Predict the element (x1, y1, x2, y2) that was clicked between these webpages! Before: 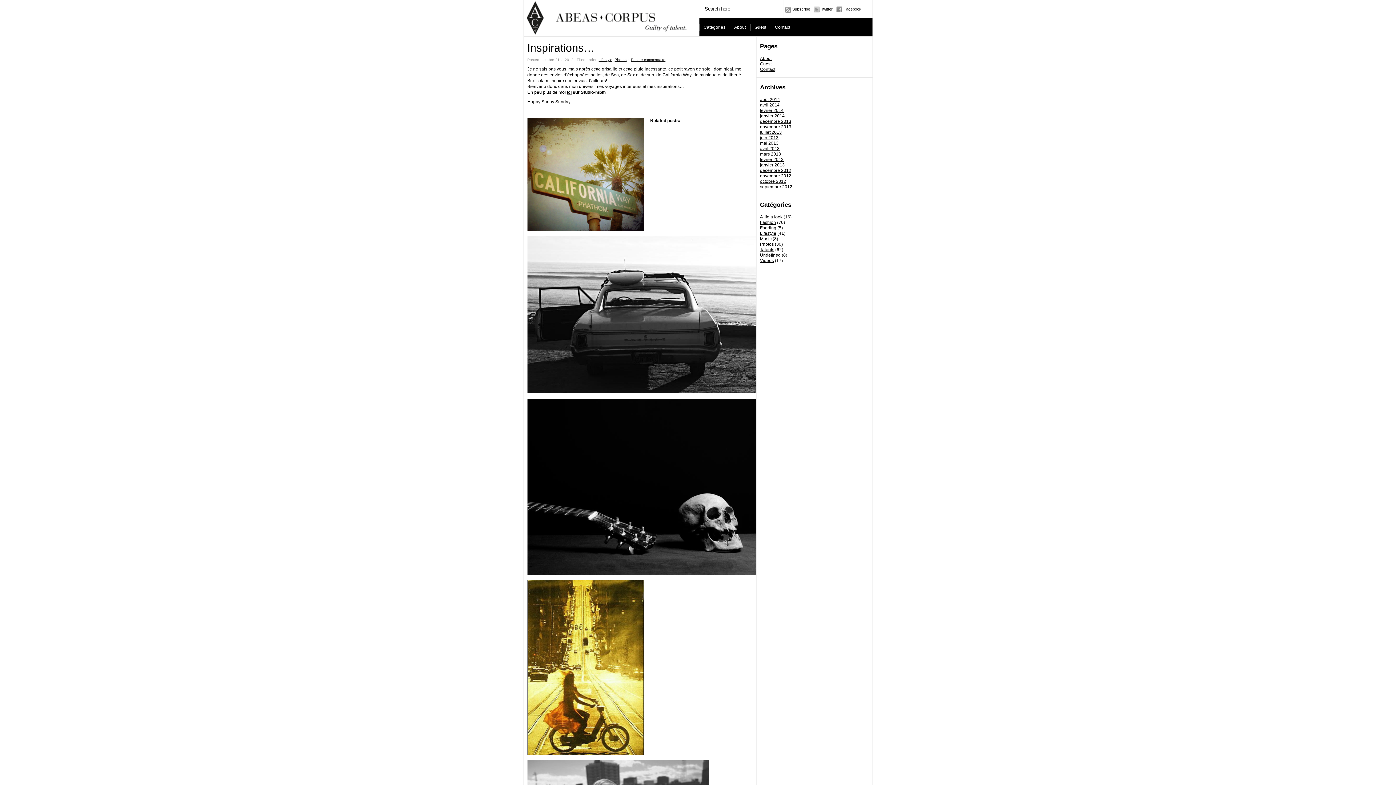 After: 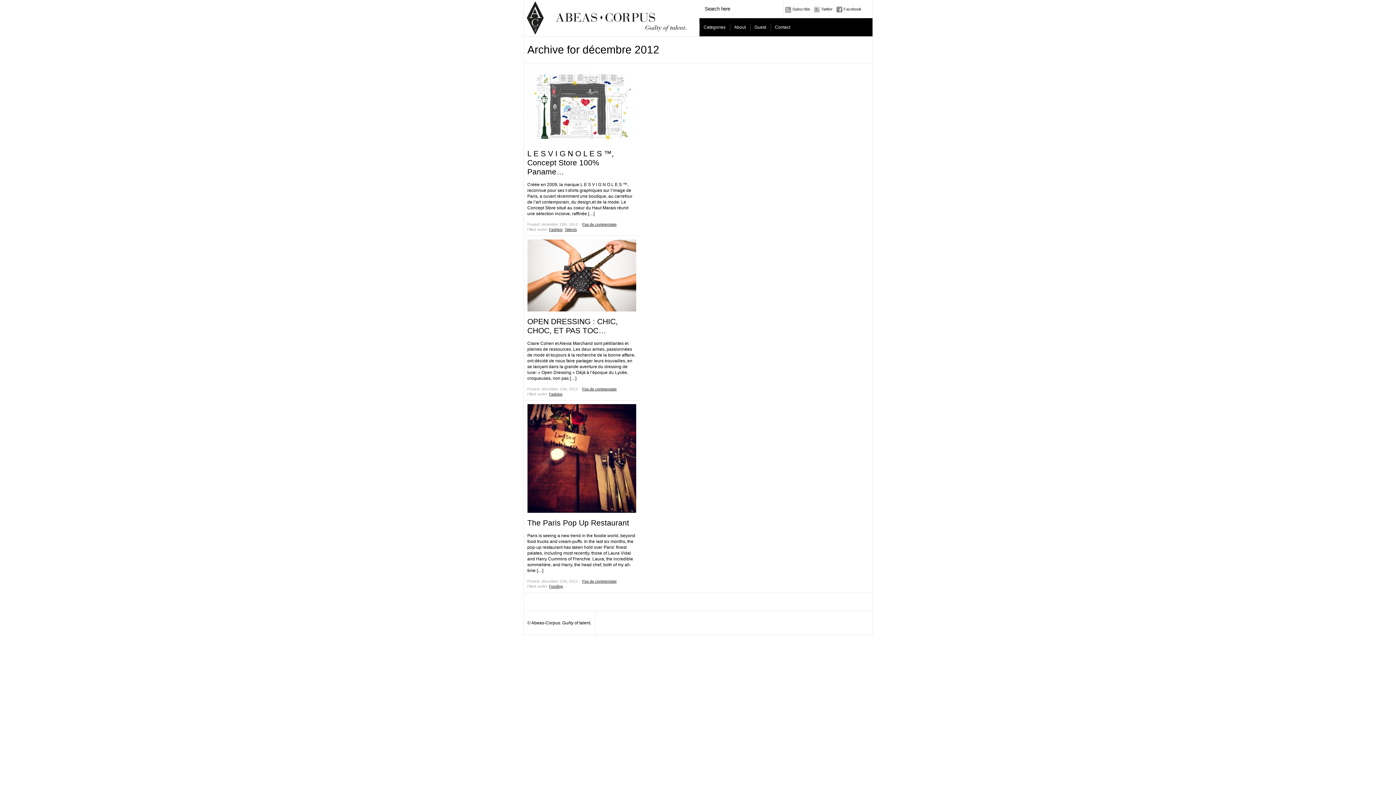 Action: label: décembre 2012 bbox: (760, 168, 791, 173)